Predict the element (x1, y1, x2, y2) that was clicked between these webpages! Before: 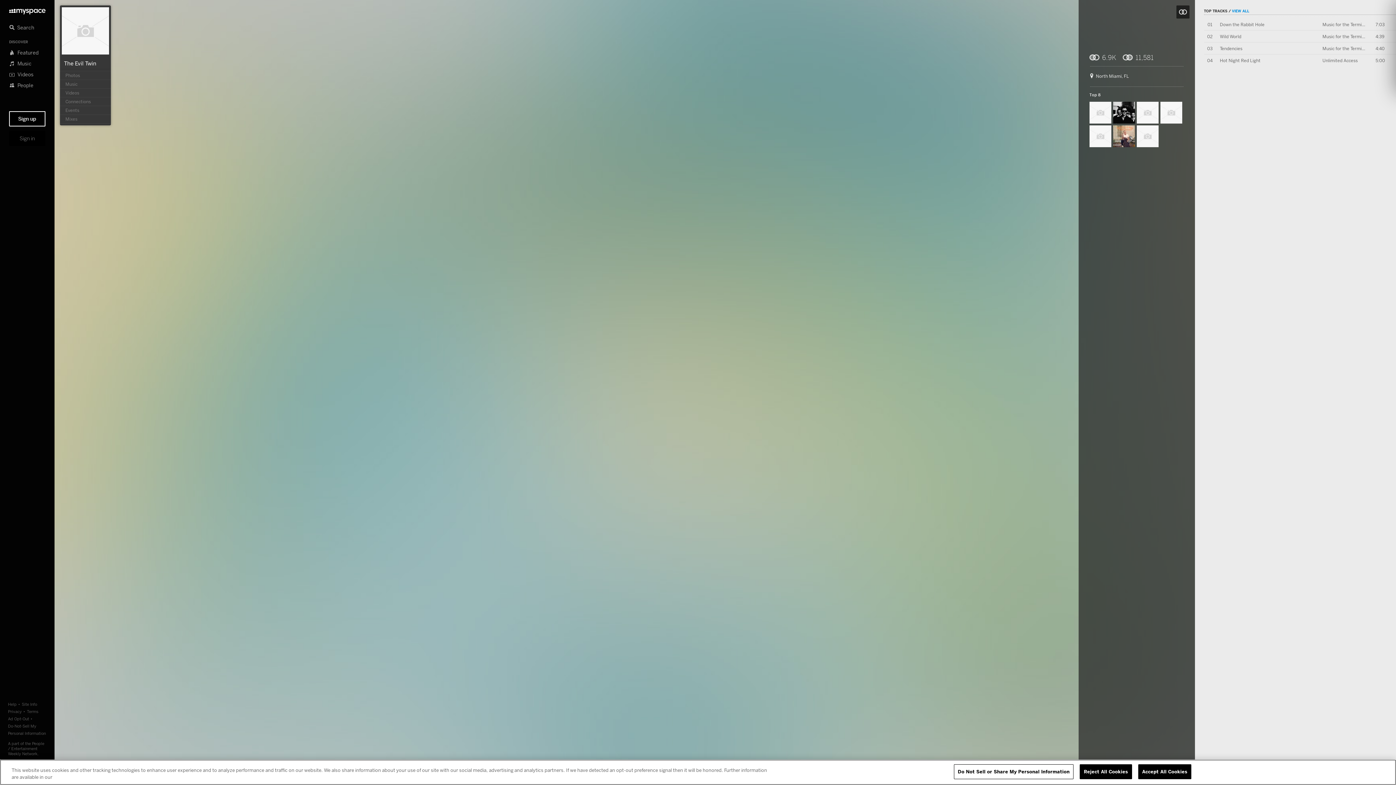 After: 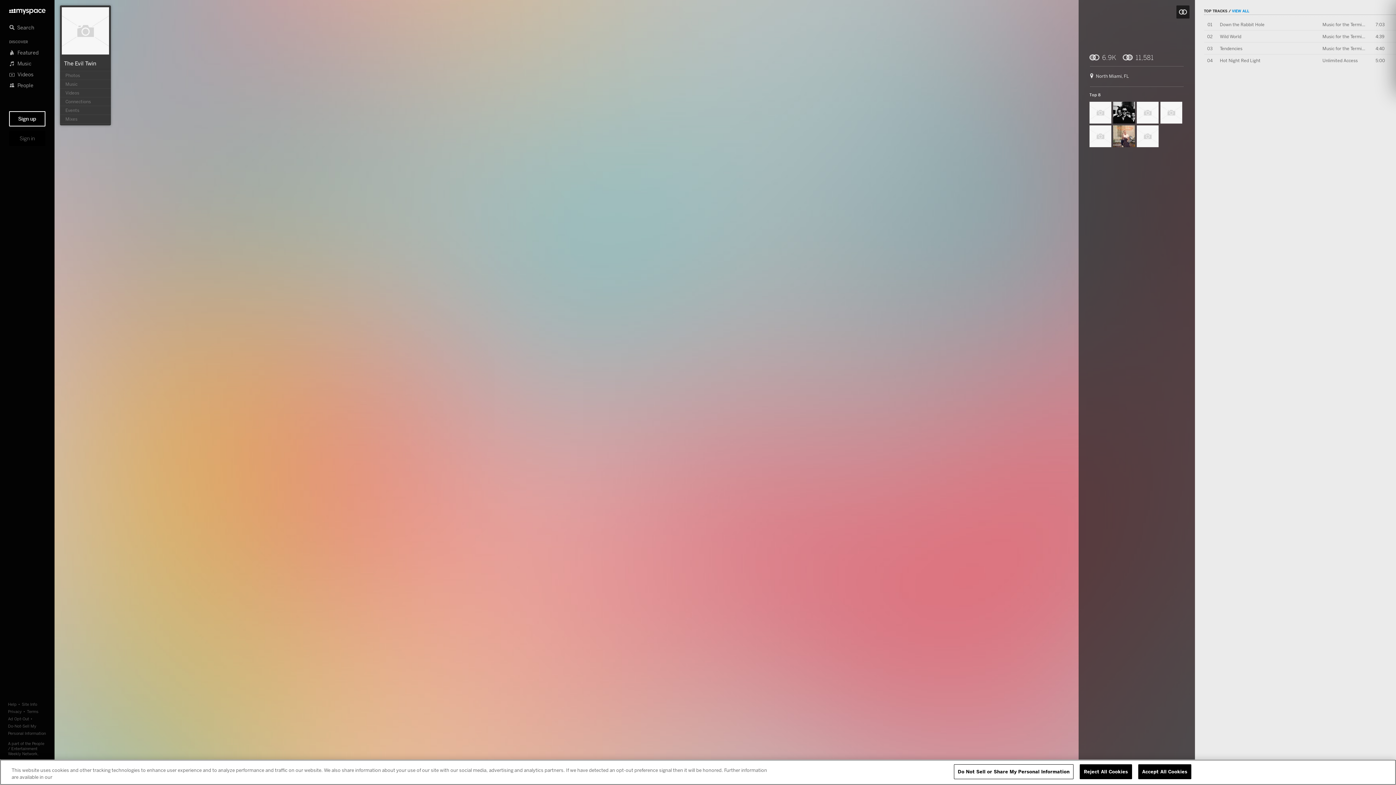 Action: label: The Evil Twin bbox: (64, 59, 96, 66)